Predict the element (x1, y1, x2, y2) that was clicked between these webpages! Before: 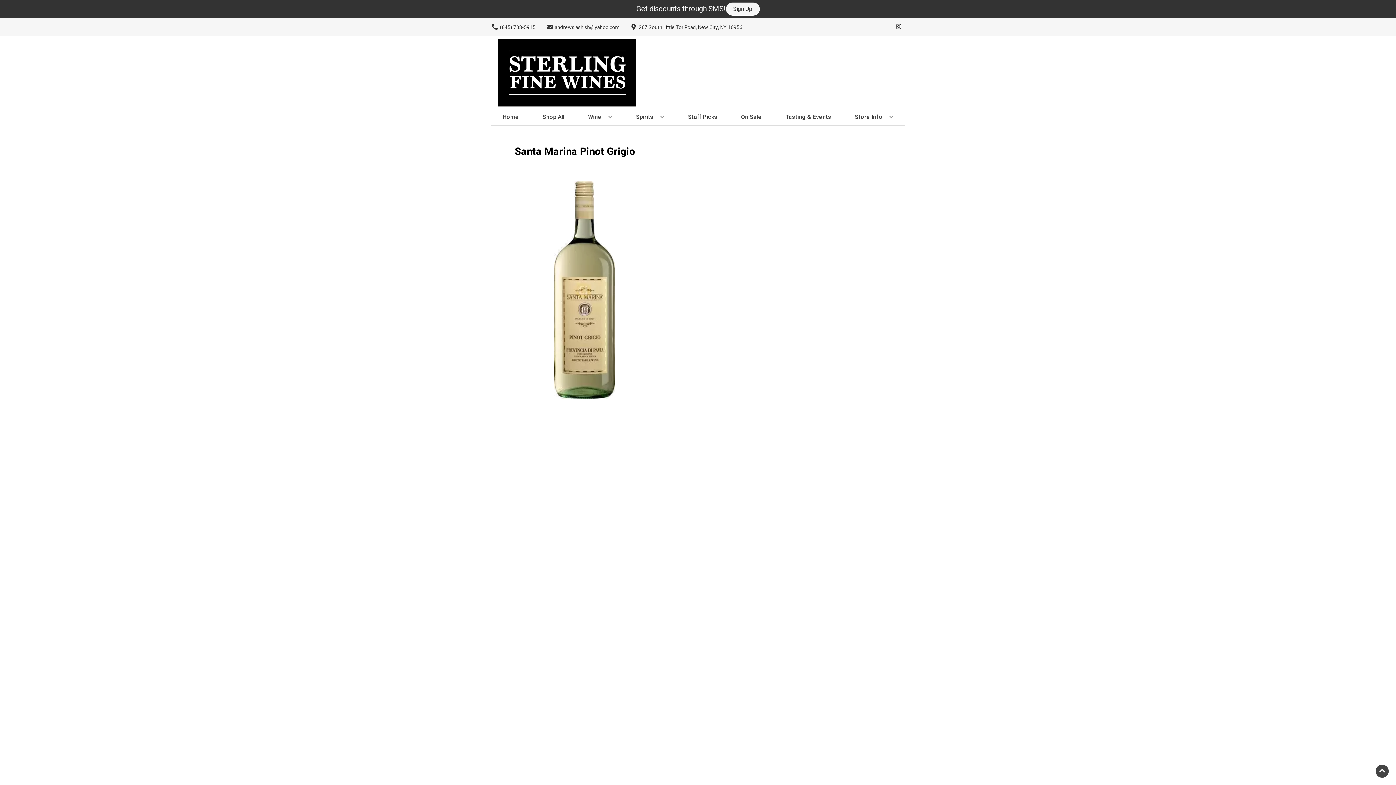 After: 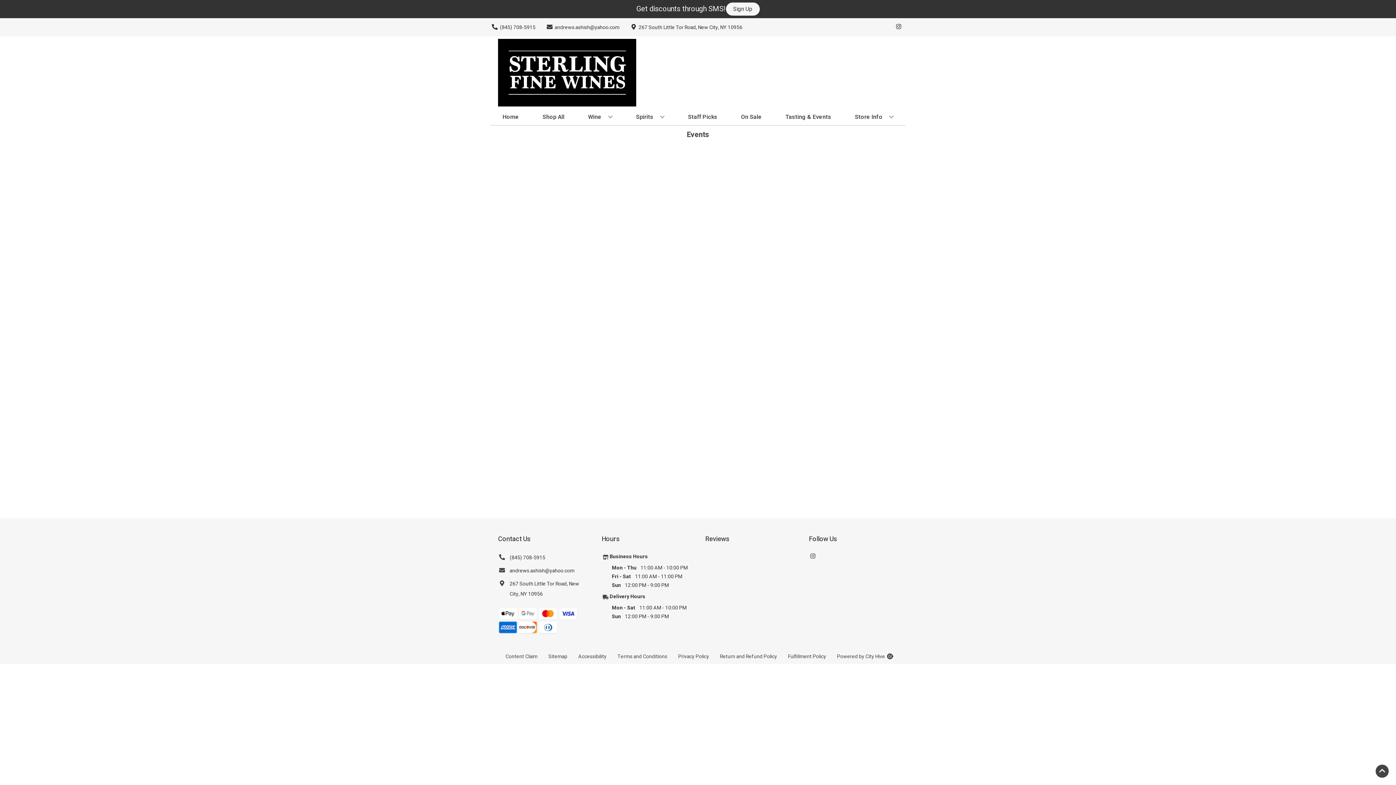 Action: bbox: (782, 109, 834, 125) label: Tasting & Events